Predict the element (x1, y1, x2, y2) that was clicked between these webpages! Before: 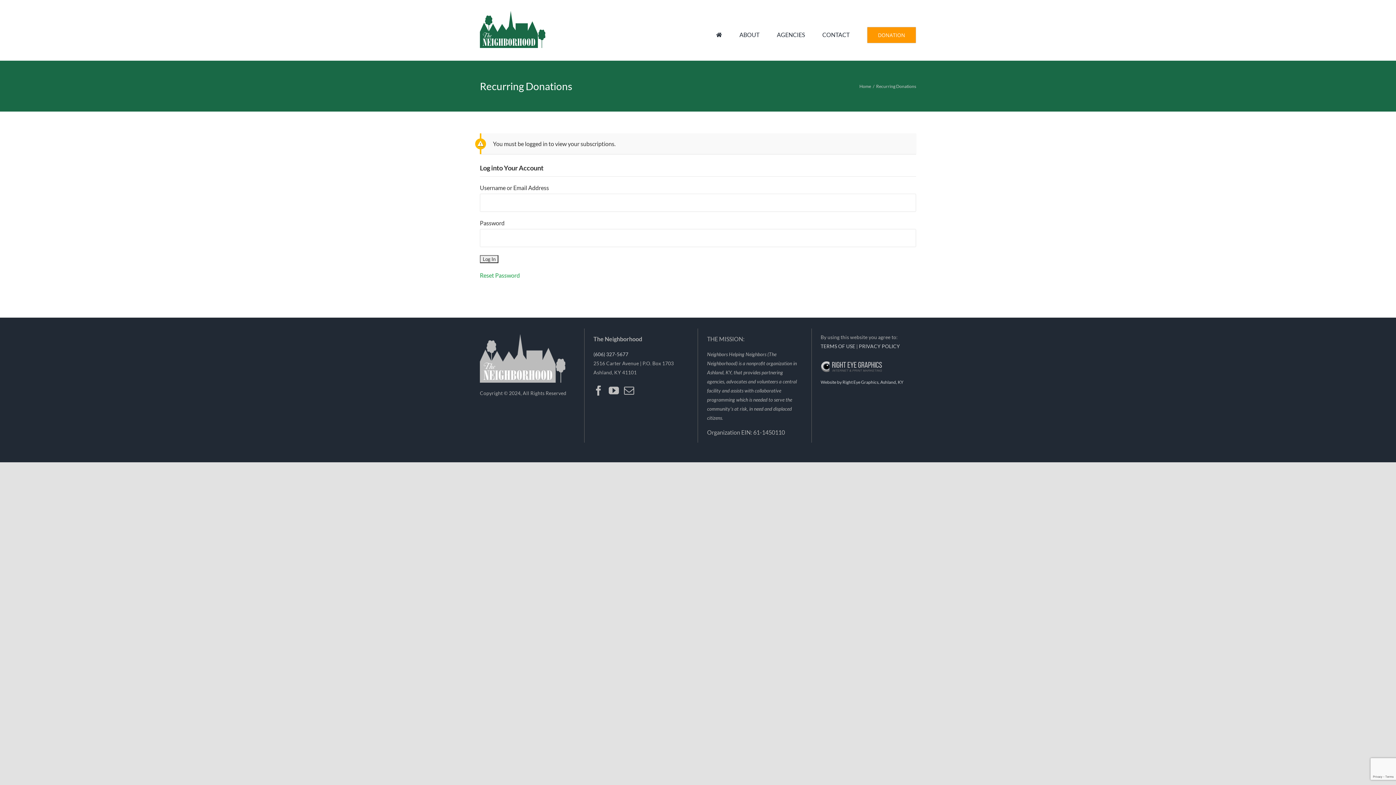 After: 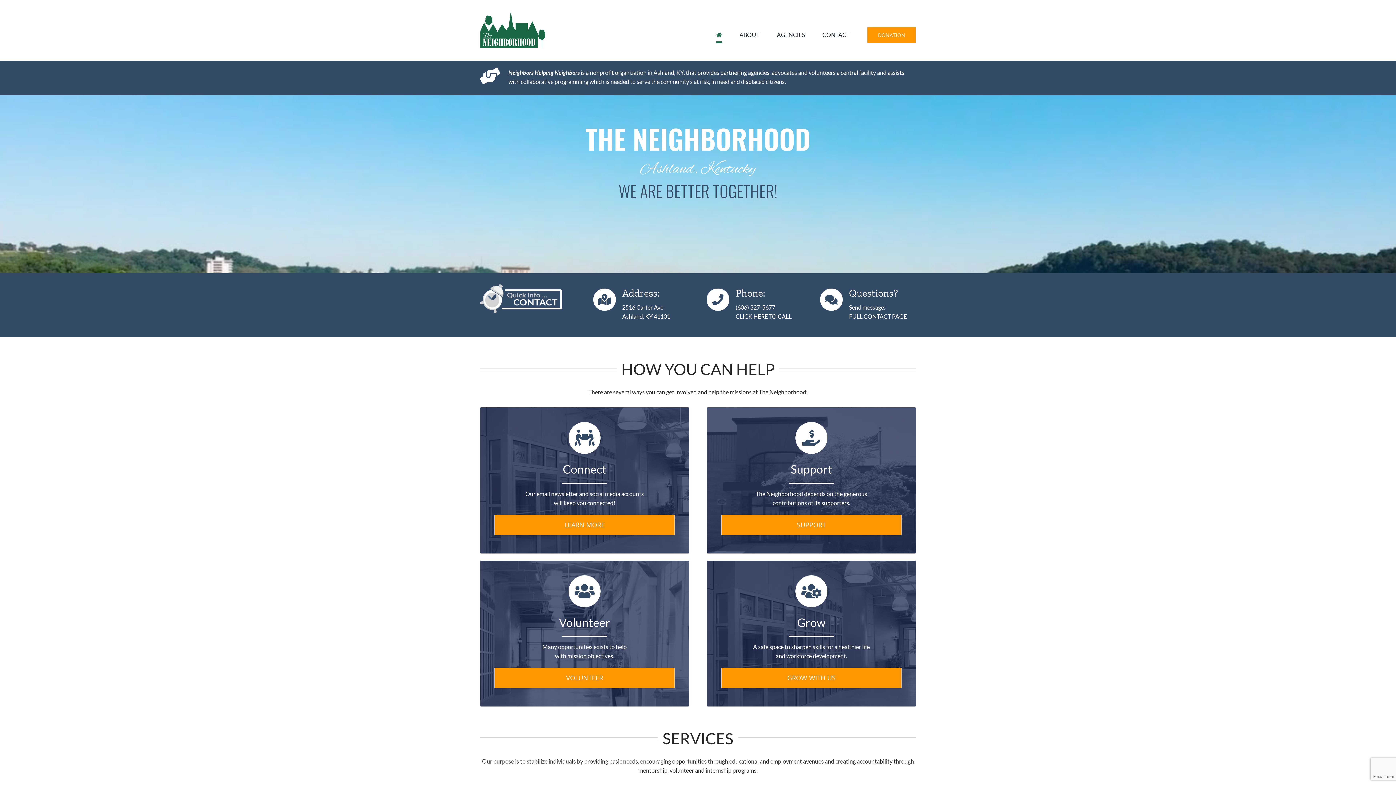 Action: bbox: (716, 9, 722, 60)